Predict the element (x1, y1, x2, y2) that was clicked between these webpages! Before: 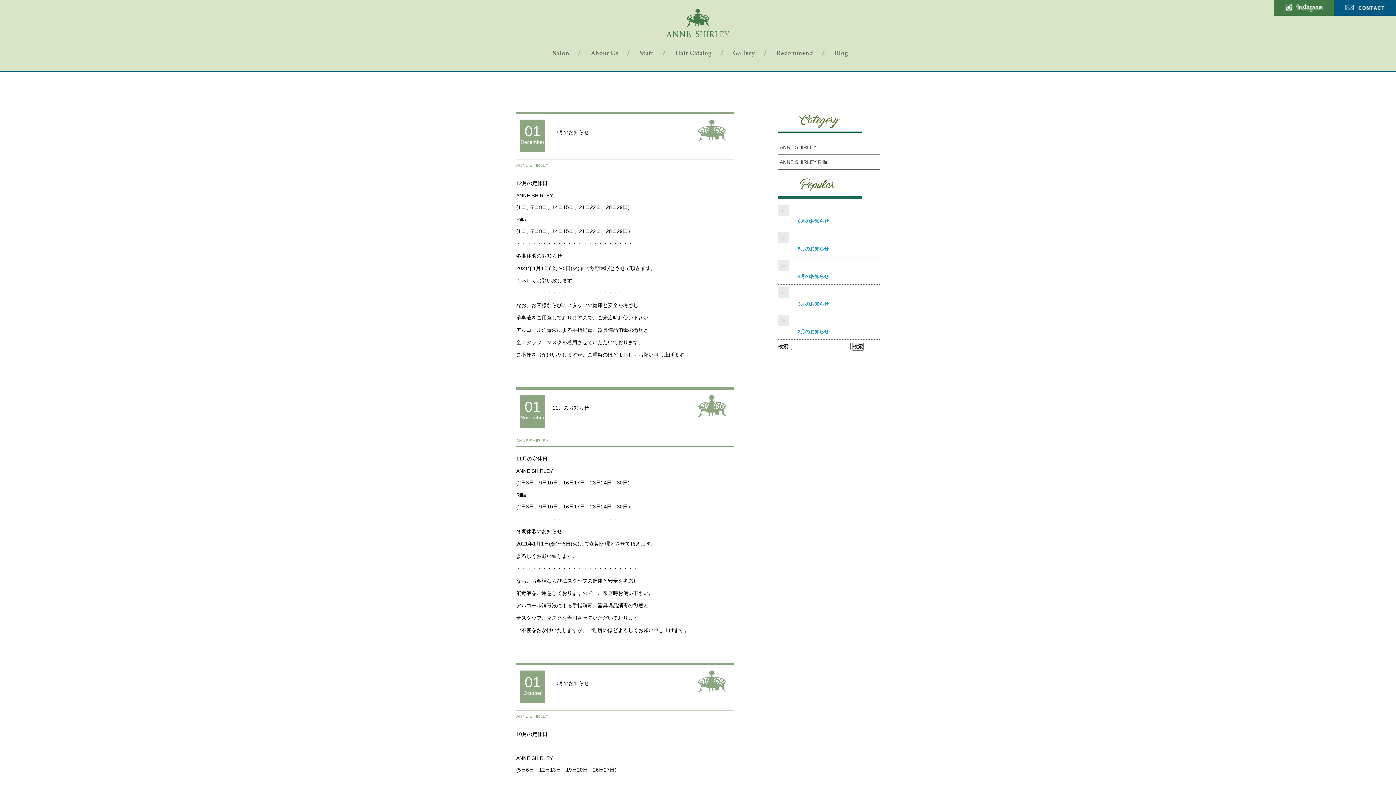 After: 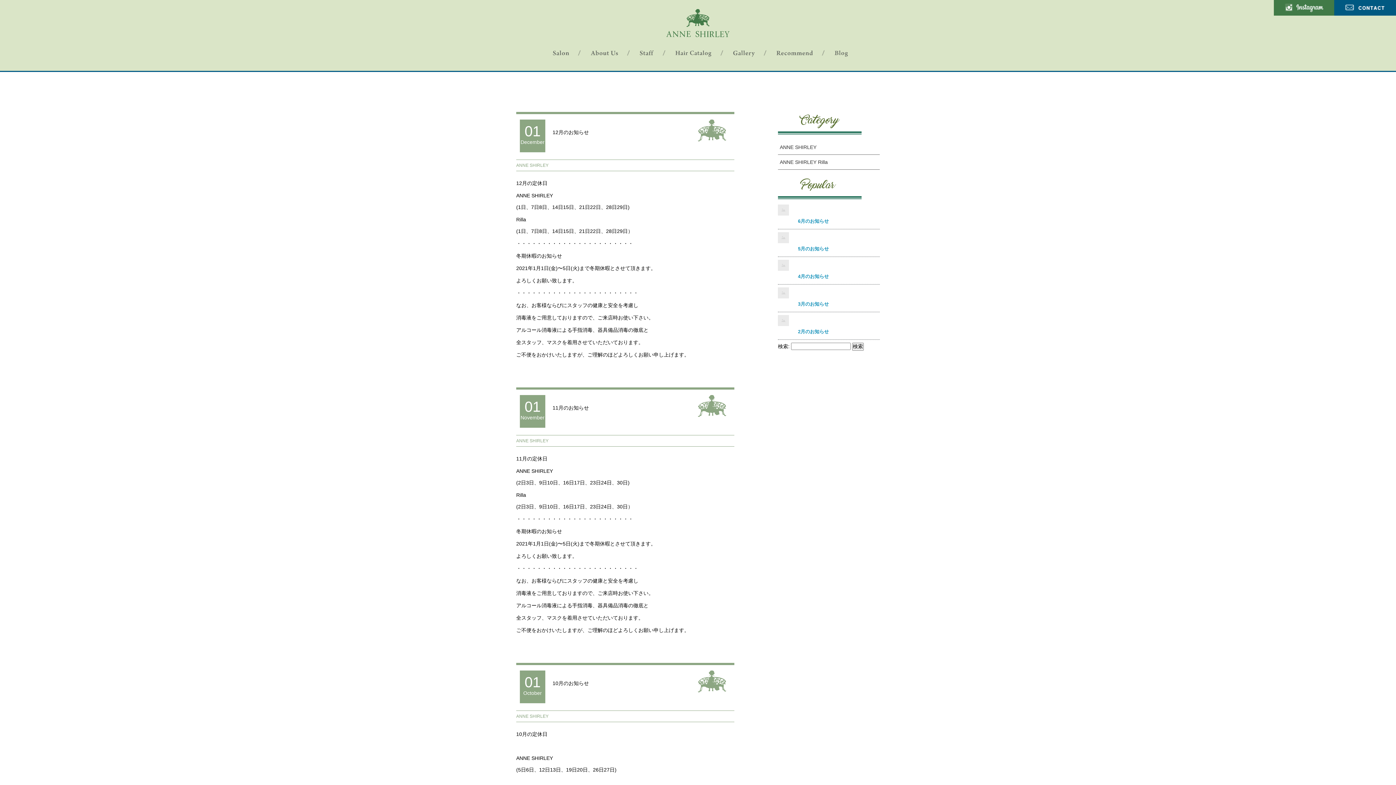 Action: label: ANNE SHIRLEY bbox: (516, 162, 548, 168)